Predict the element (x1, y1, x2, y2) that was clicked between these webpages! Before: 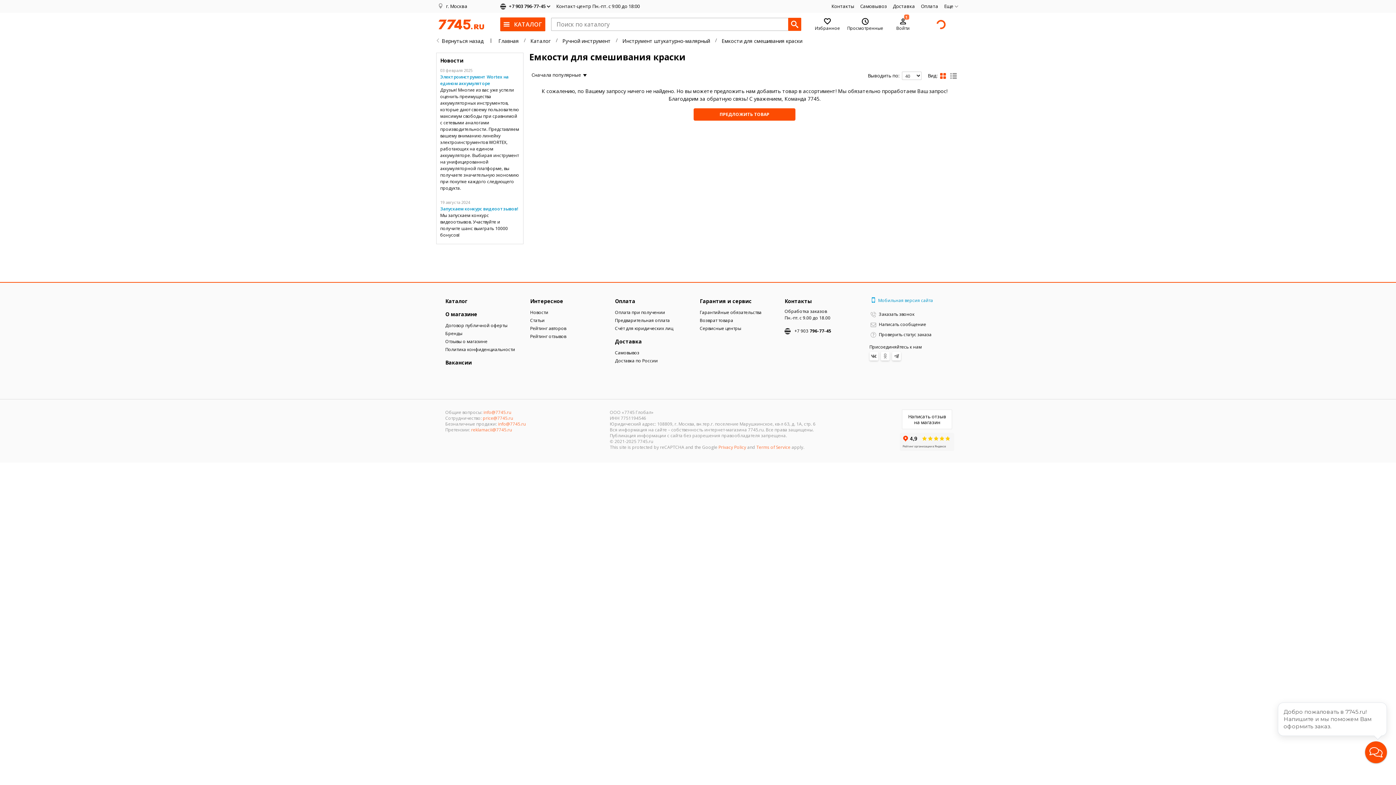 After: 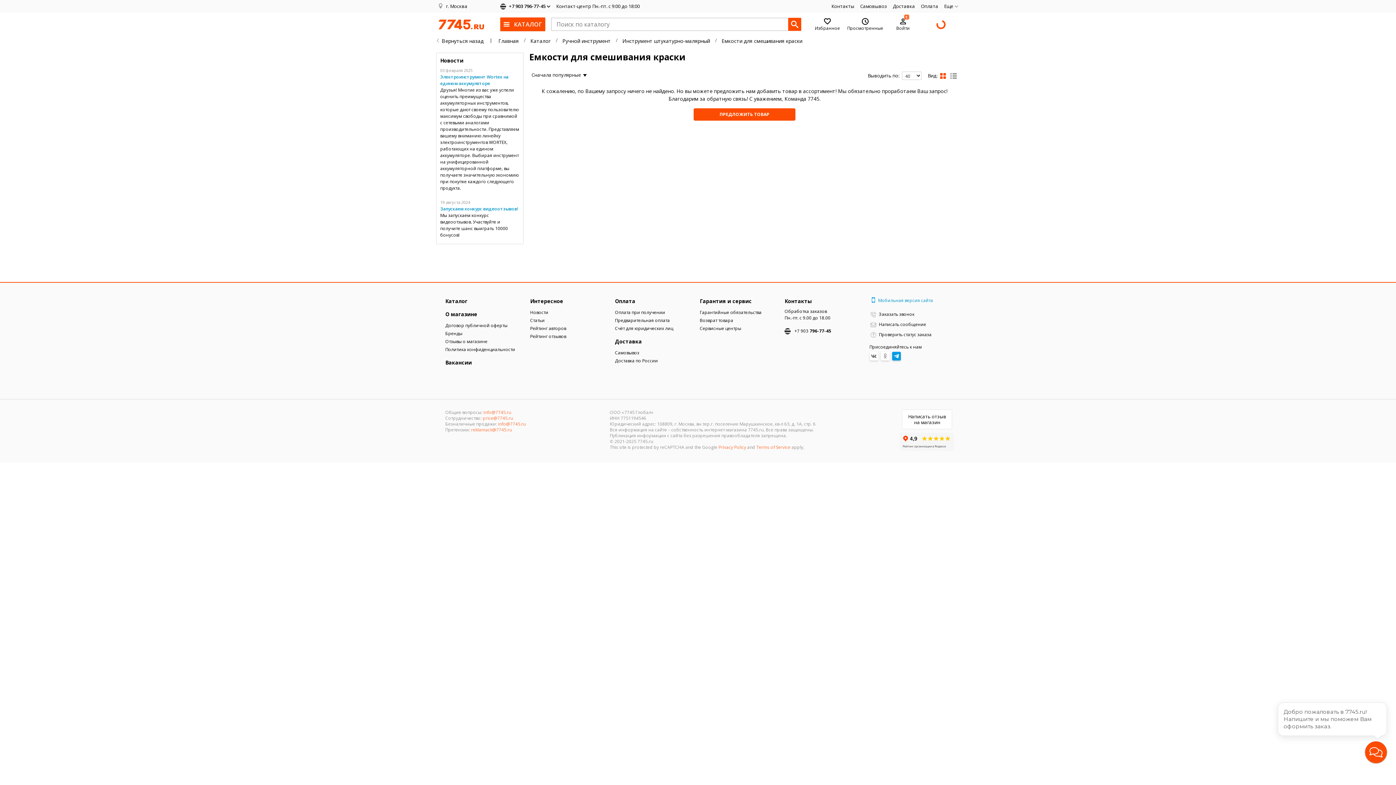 Action: bbox: (894, 352, 899, 360)